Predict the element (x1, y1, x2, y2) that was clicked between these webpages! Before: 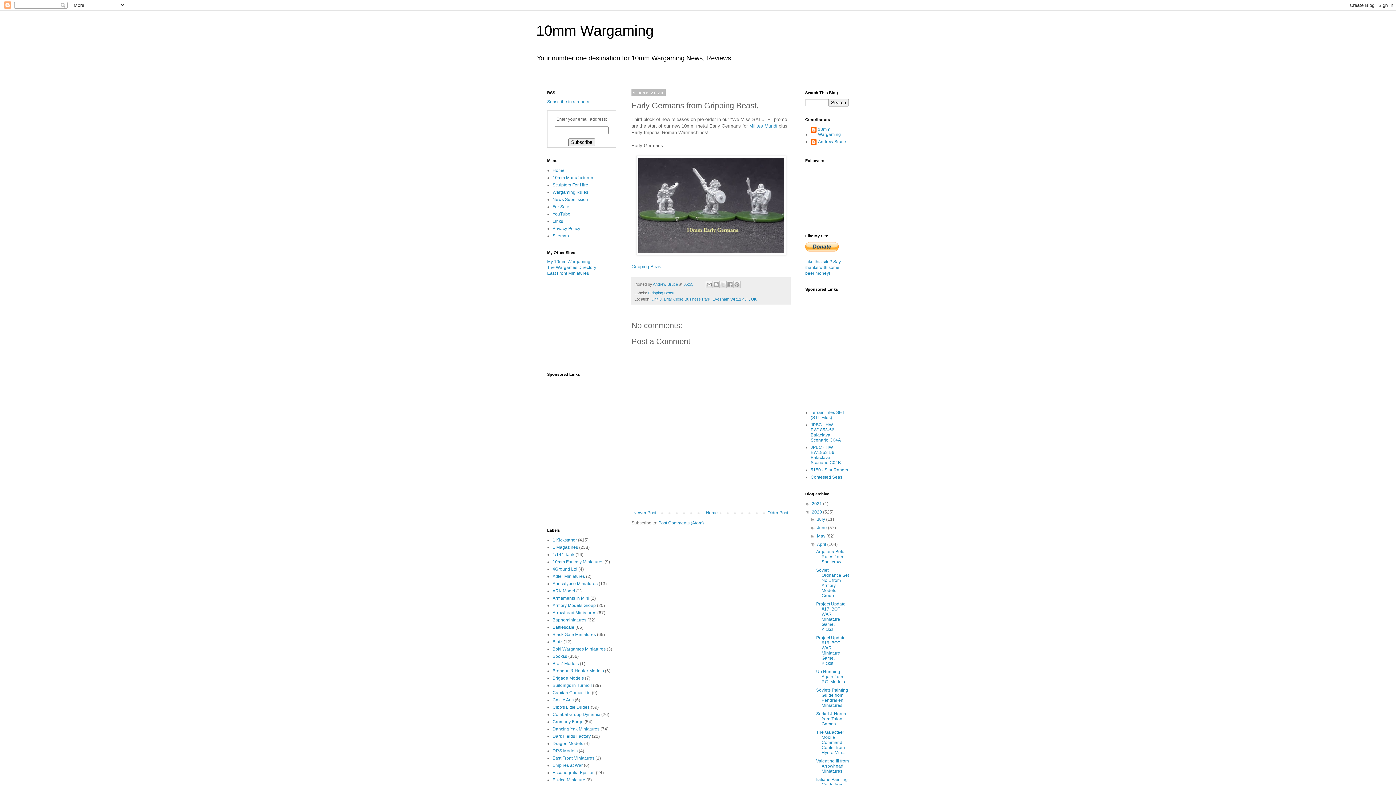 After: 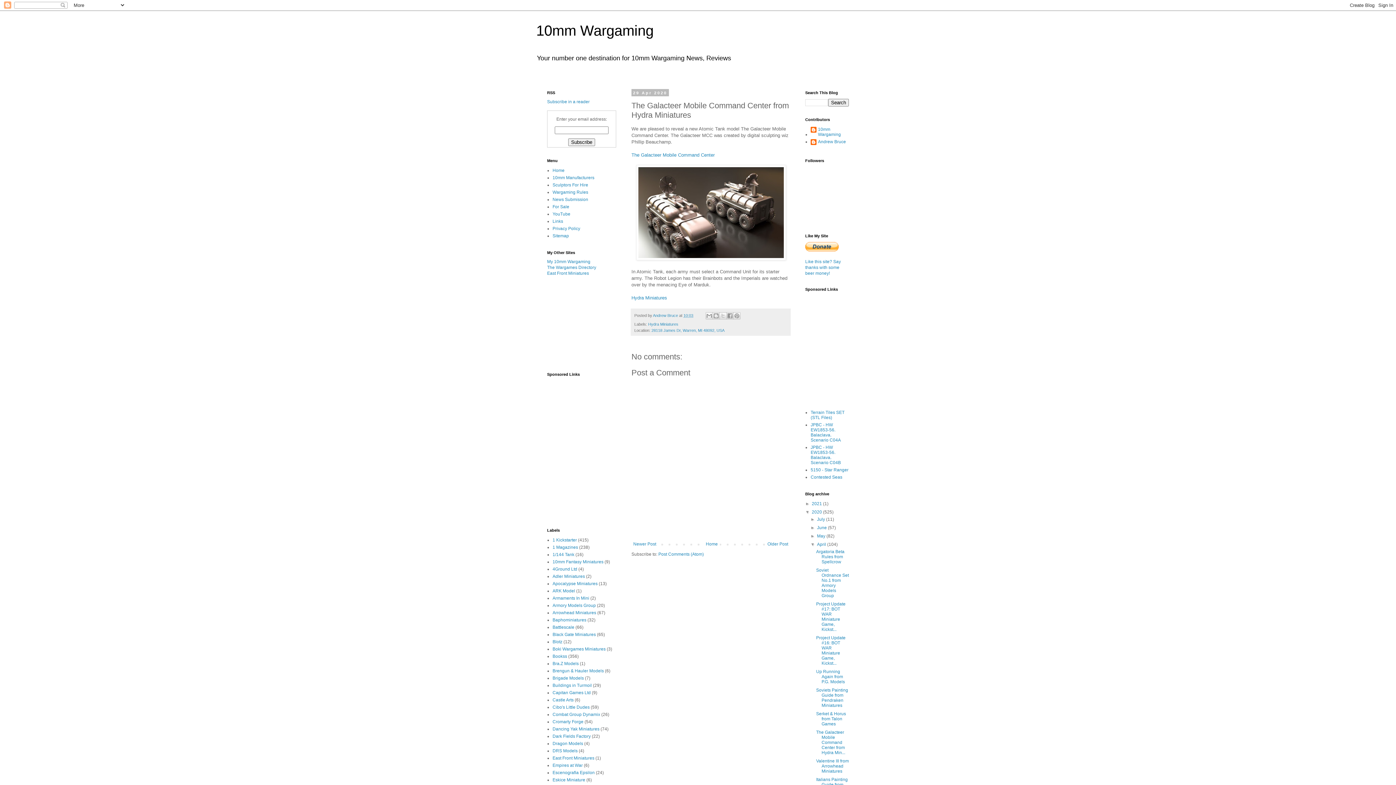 Action: label: The Galacteer Mobile Command Center from Hydra Min... bbox: (816, 730, 845, 755)